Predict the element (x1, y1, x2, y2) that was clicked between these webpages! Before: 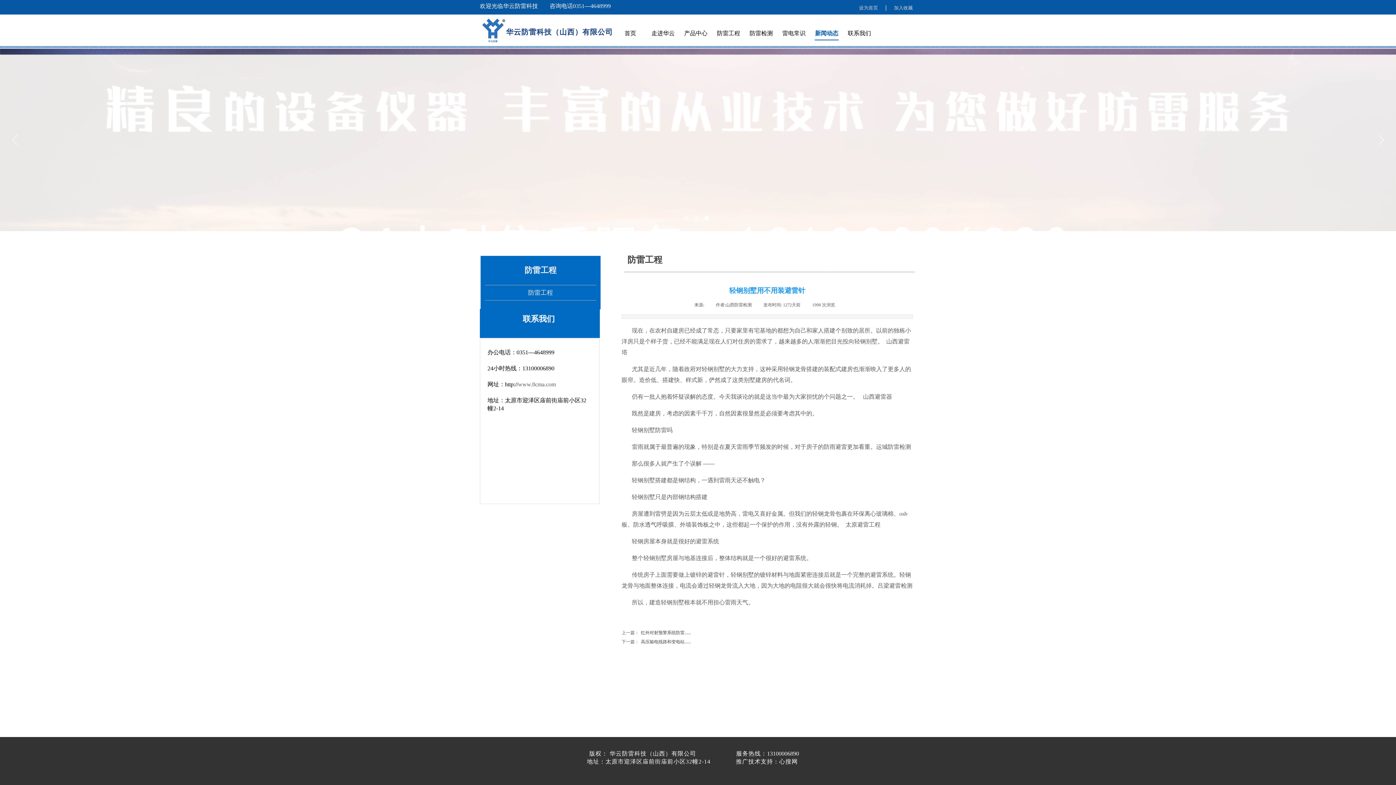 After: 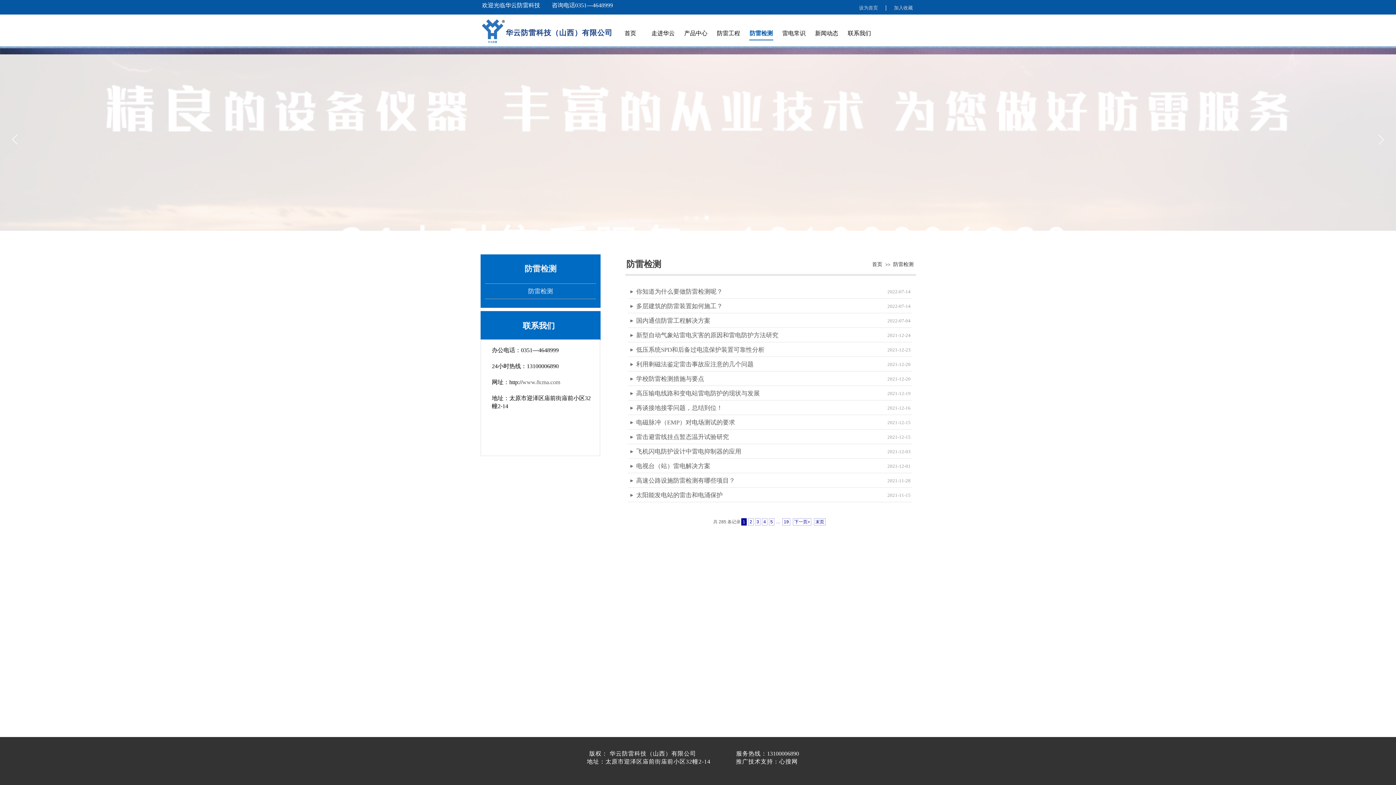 Action: label: 防雷检测 bbox: (746, 15, 776, 51)